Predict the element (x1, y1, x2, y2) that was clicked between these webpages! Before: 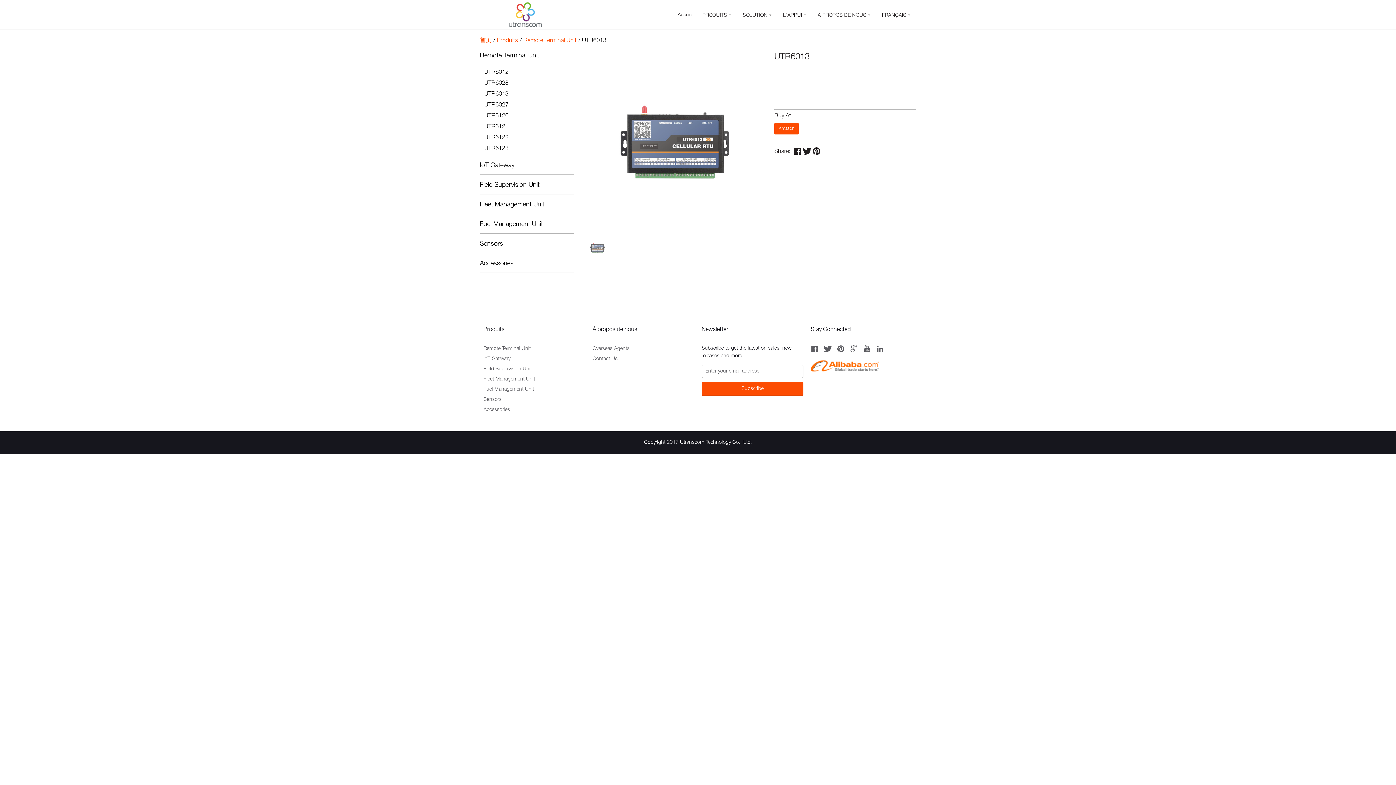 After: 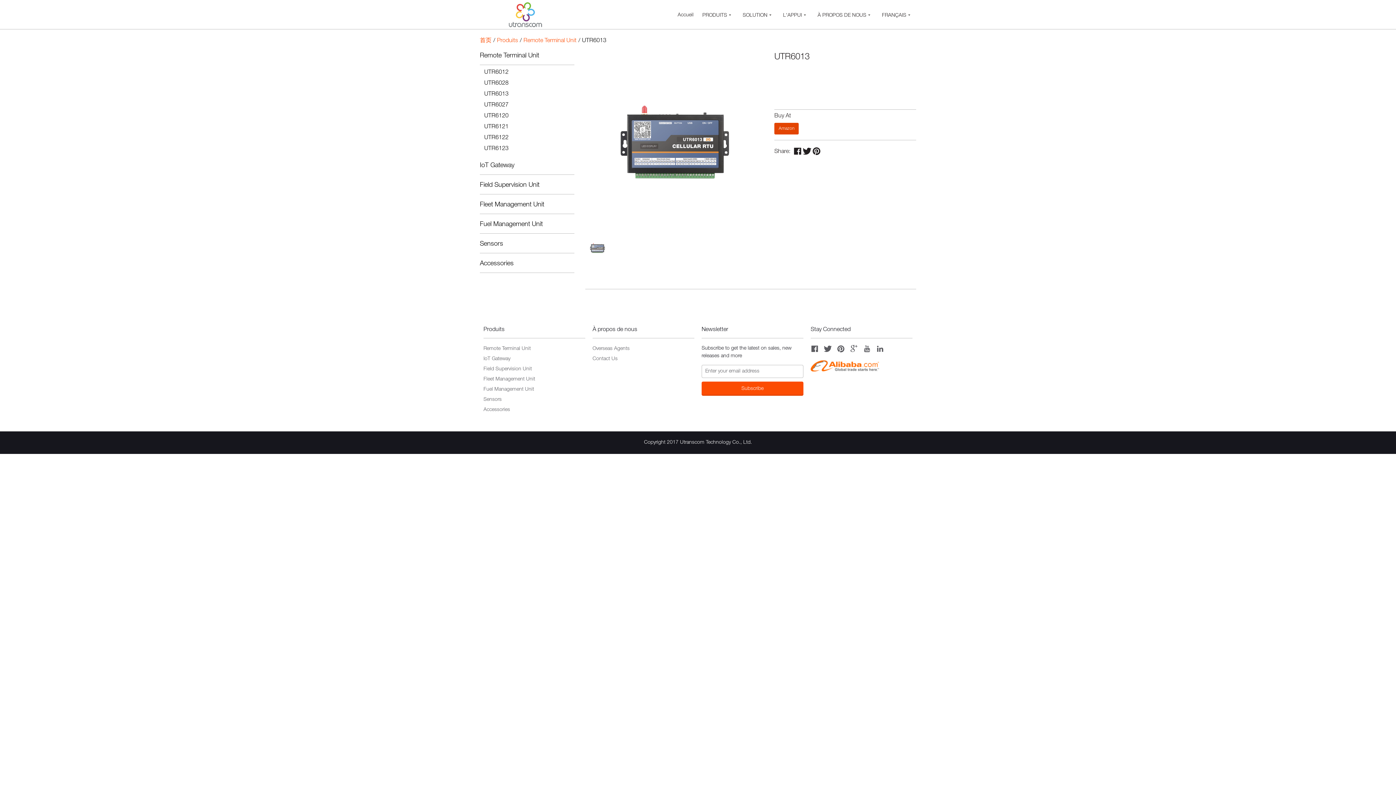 Action: bbox: (774, 122, 798, 134) label: Amazon